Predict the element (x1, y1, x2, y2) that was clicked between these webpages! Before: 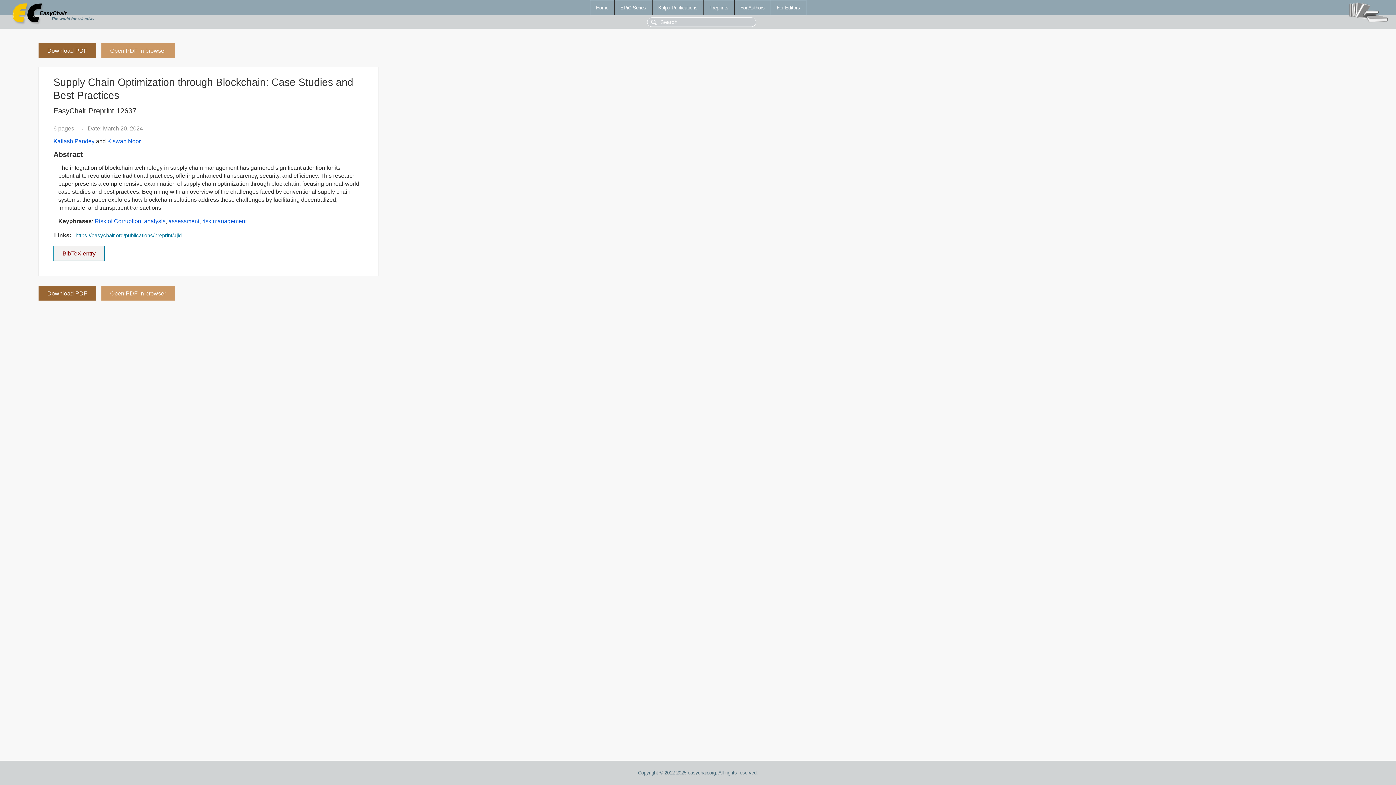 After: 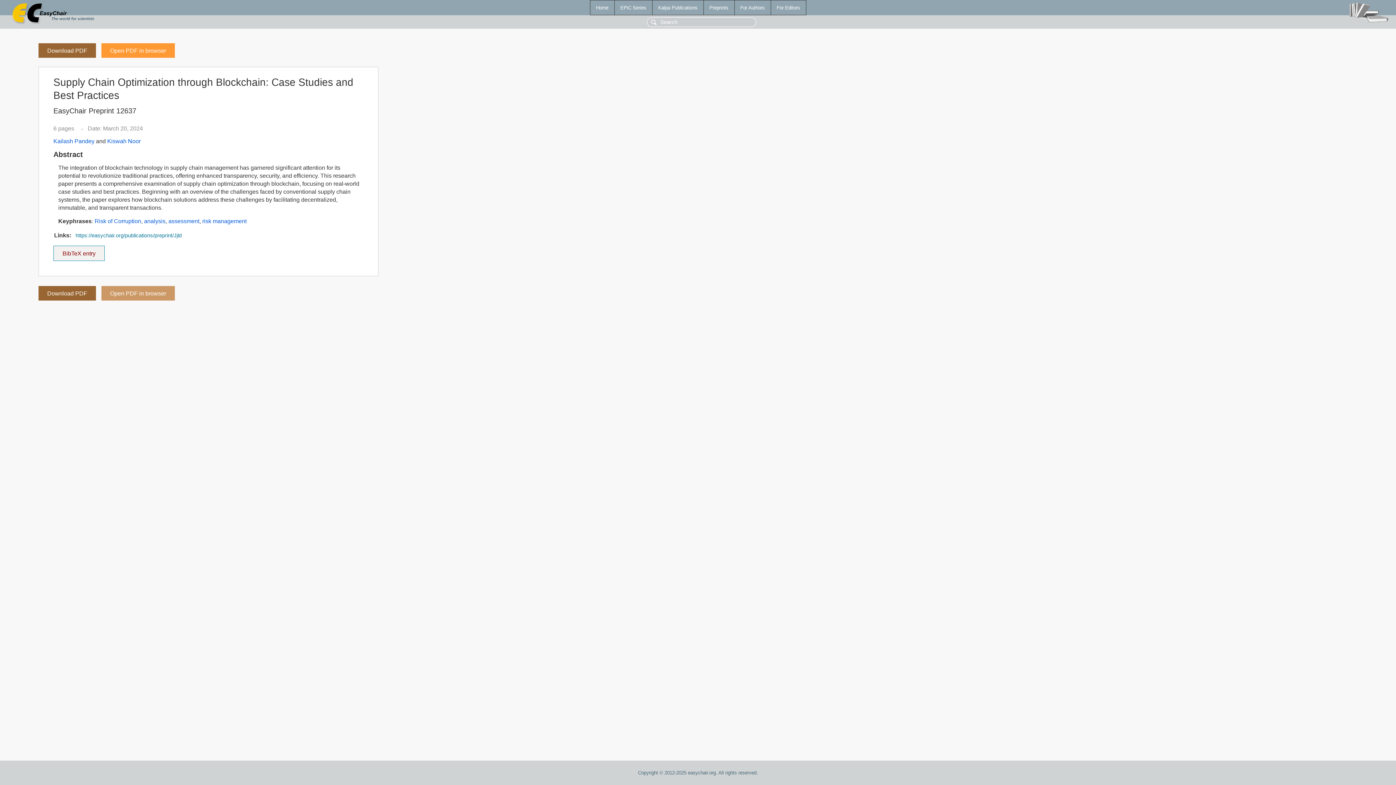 Action: label: Open PDF in browser bbox: (101, 43, 174, 57)